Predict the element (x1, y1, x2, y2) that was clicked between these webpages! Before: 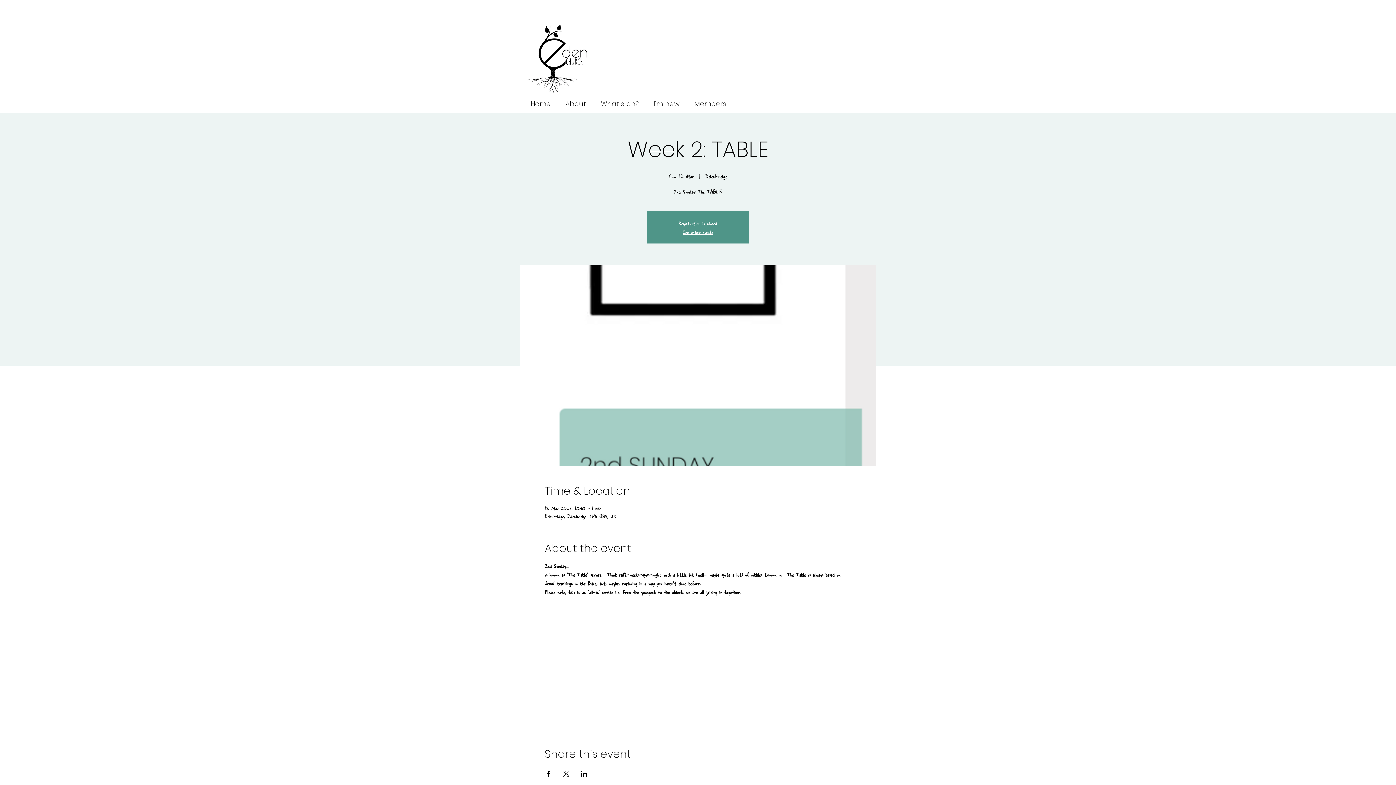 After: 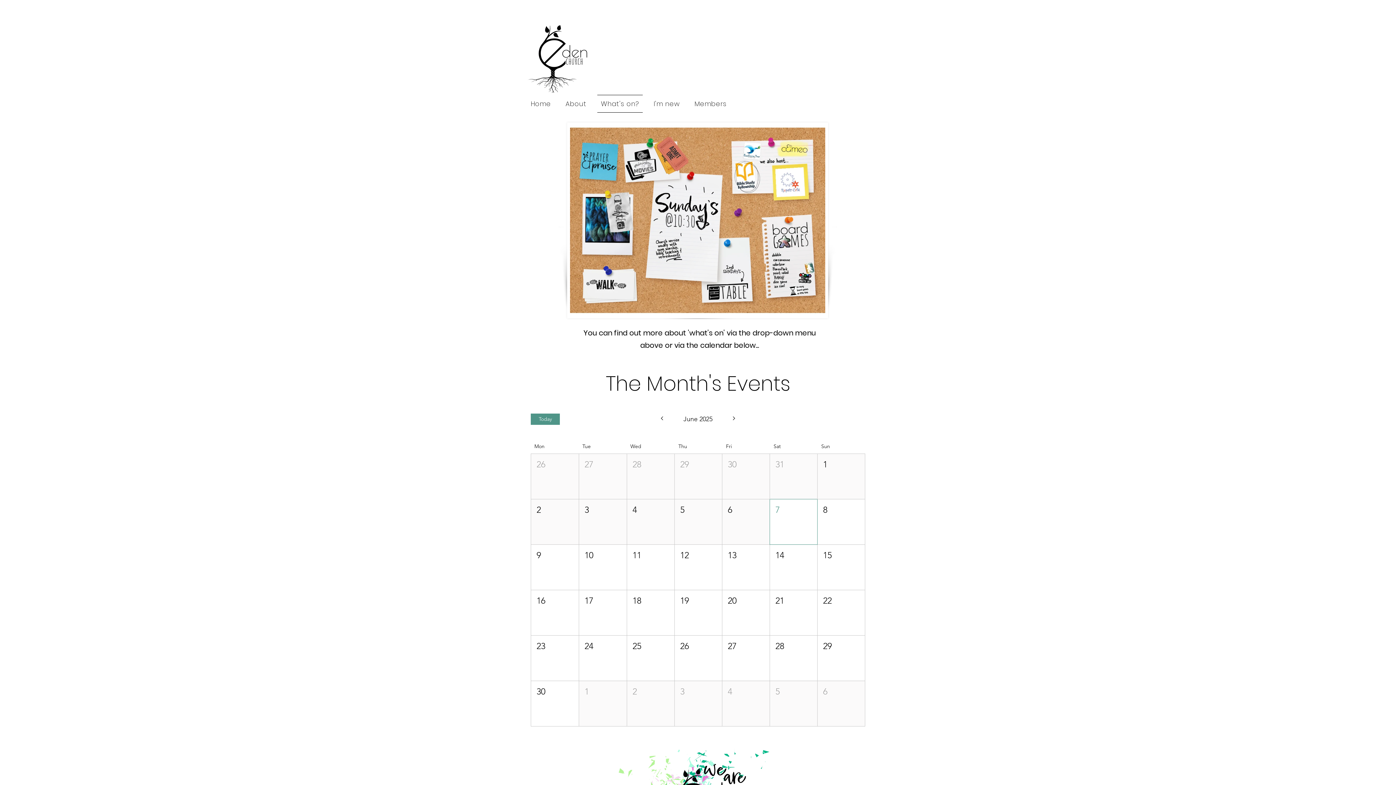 Action: bbox: (597, 94, 642, 112) label: What's on?